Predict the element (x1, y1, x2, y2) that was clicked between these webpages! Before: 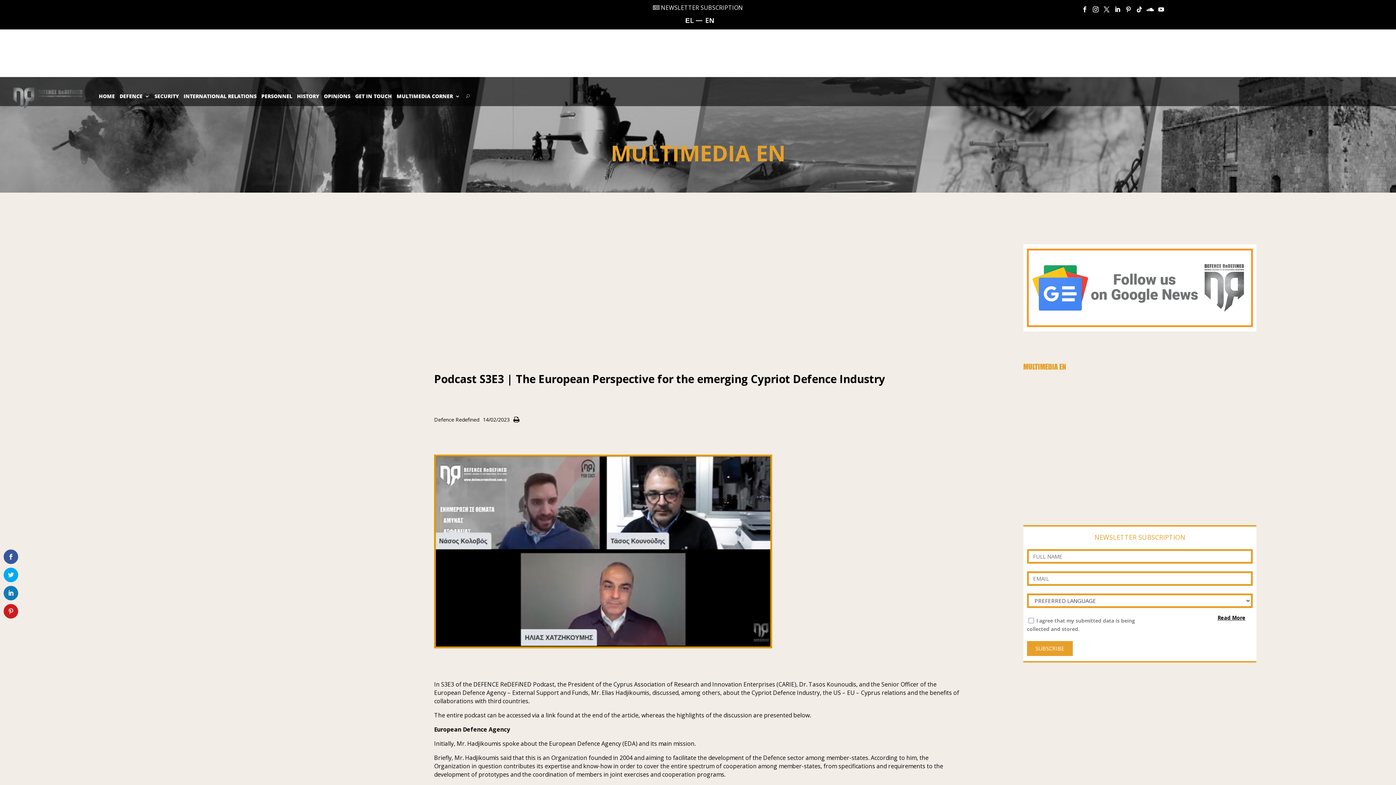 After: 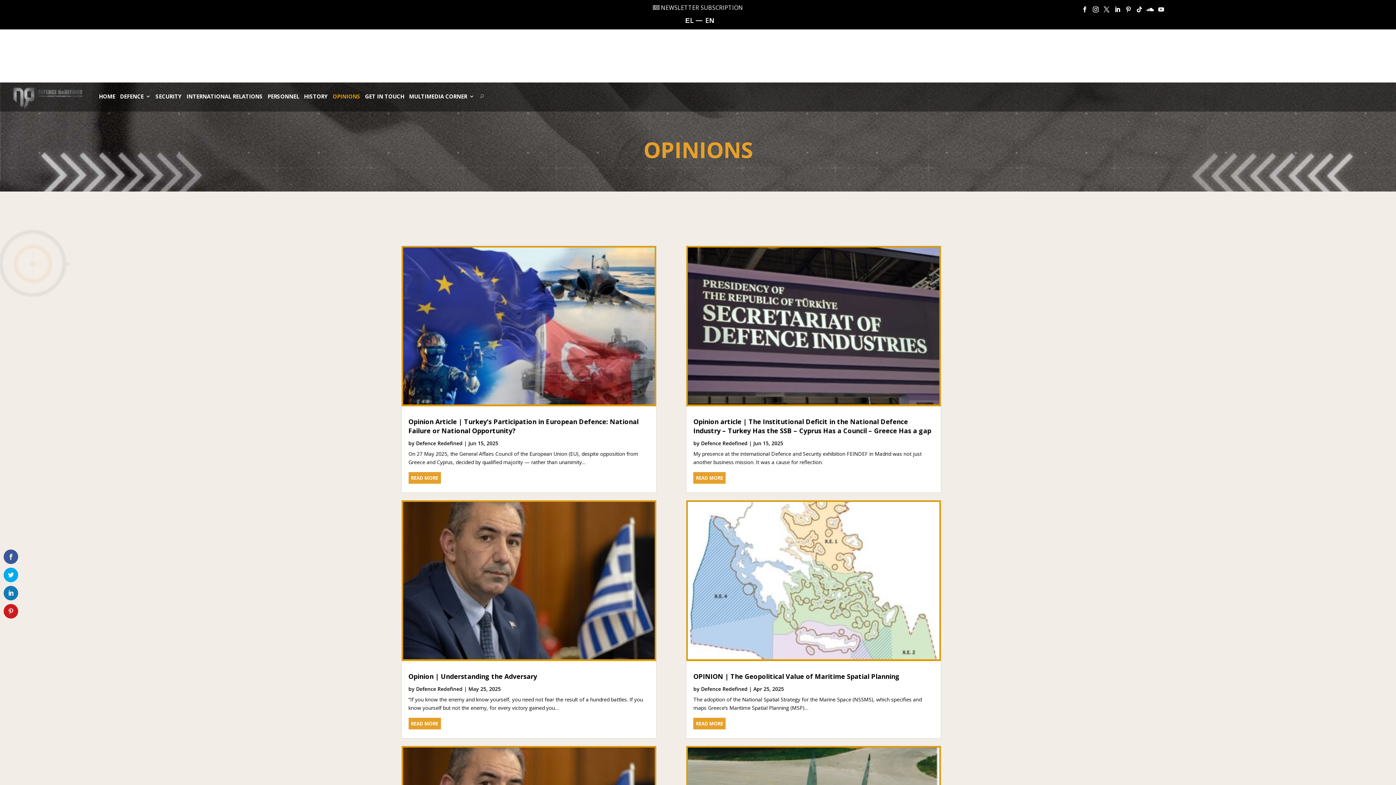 Action: bbox: (324, 82, 350, 110) label: OPINIONS